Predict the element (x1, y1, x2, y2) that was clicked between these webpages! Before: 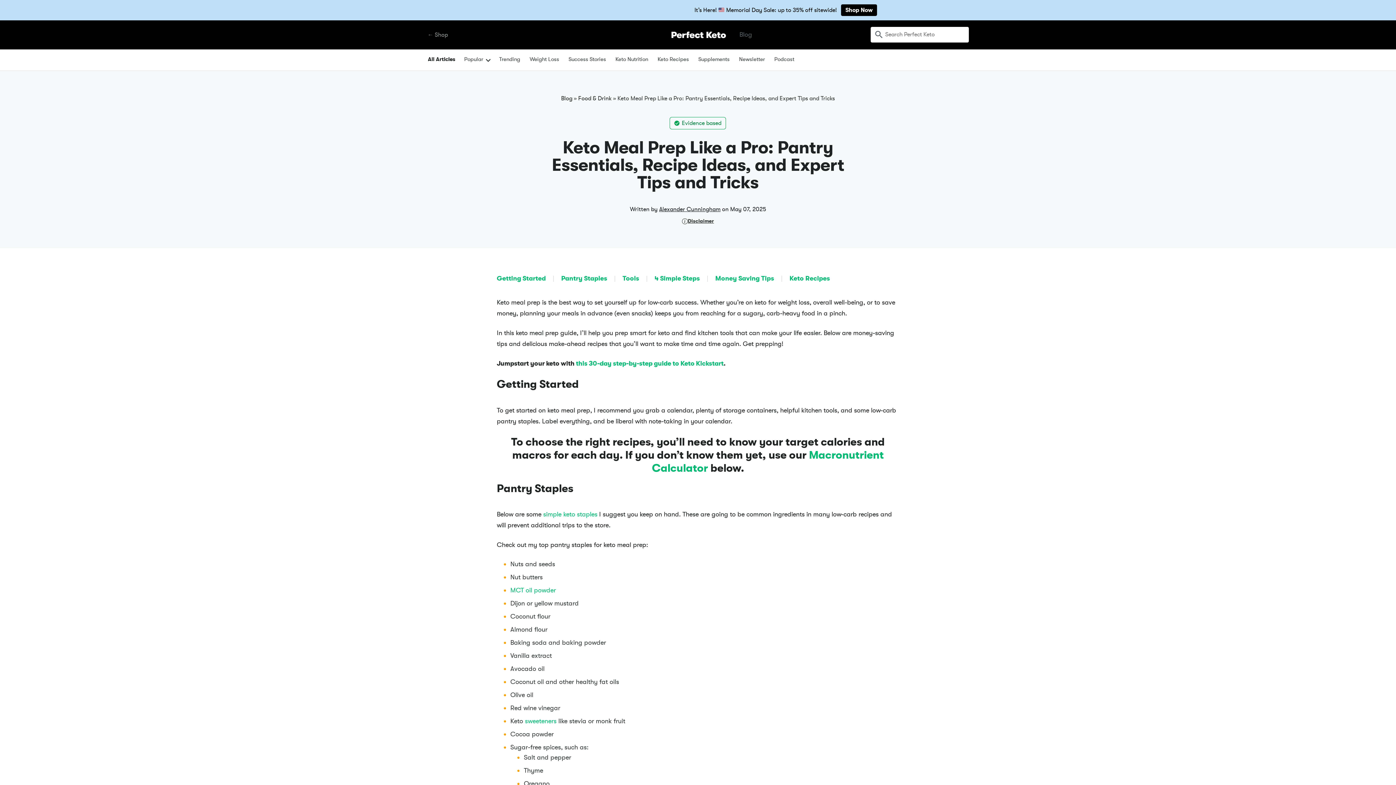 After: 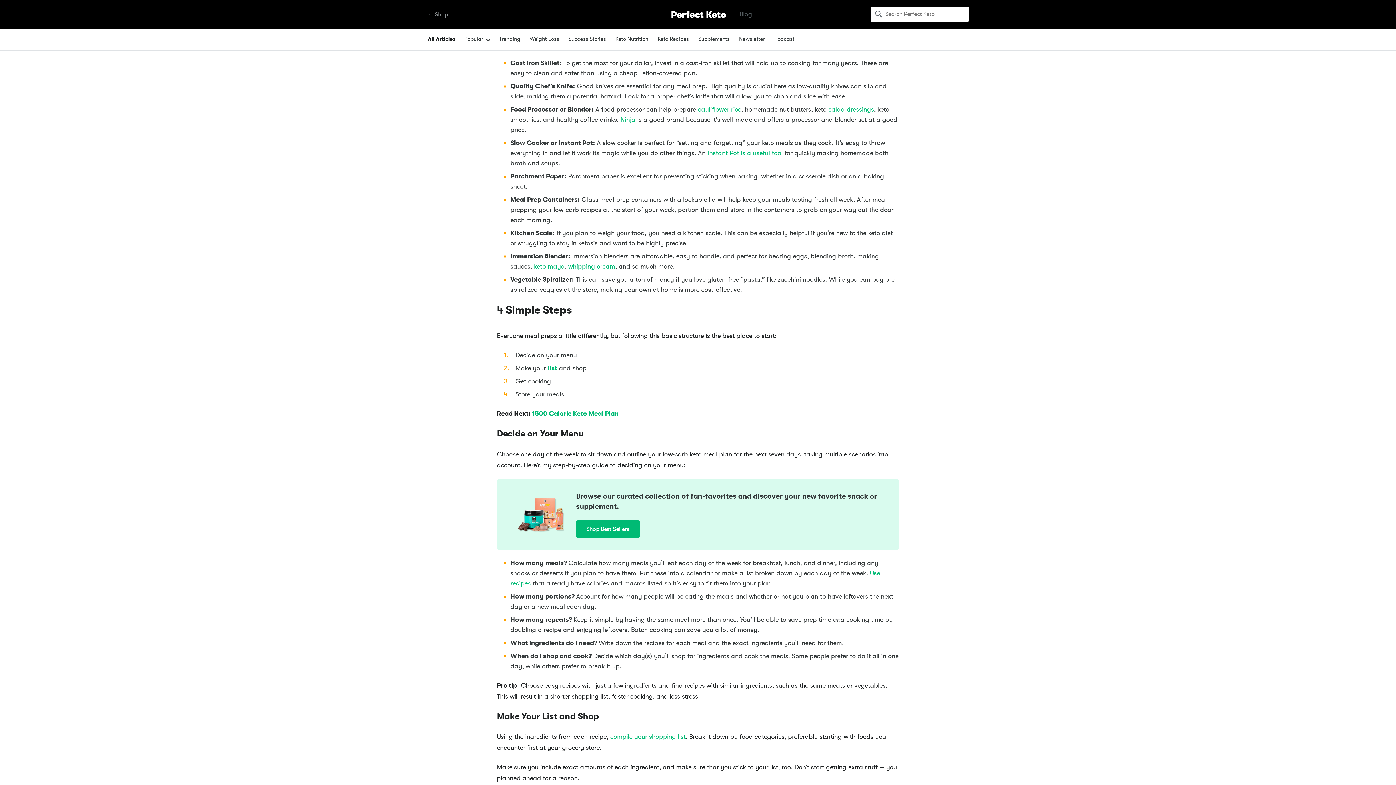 Action: label: Tools bbox: (622, 275, 639, 282)